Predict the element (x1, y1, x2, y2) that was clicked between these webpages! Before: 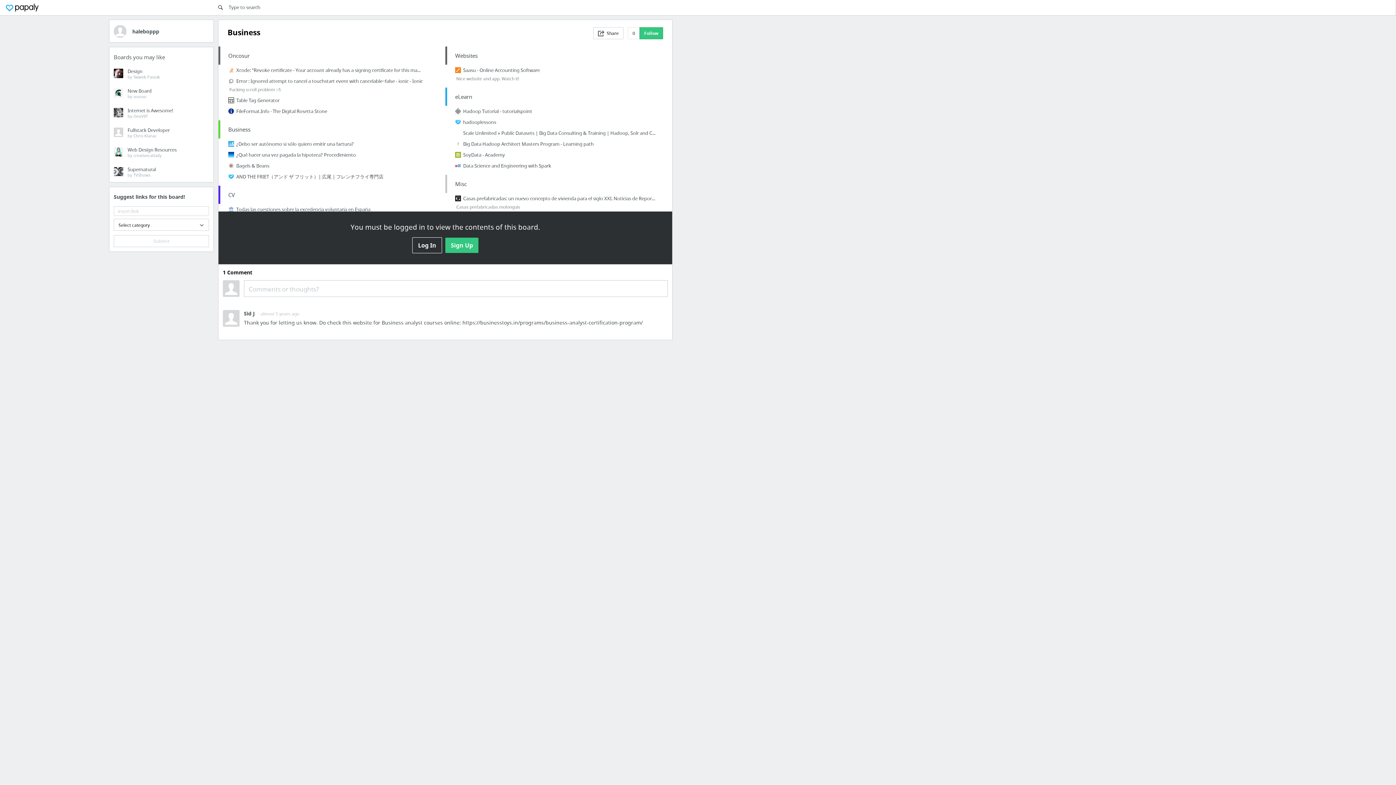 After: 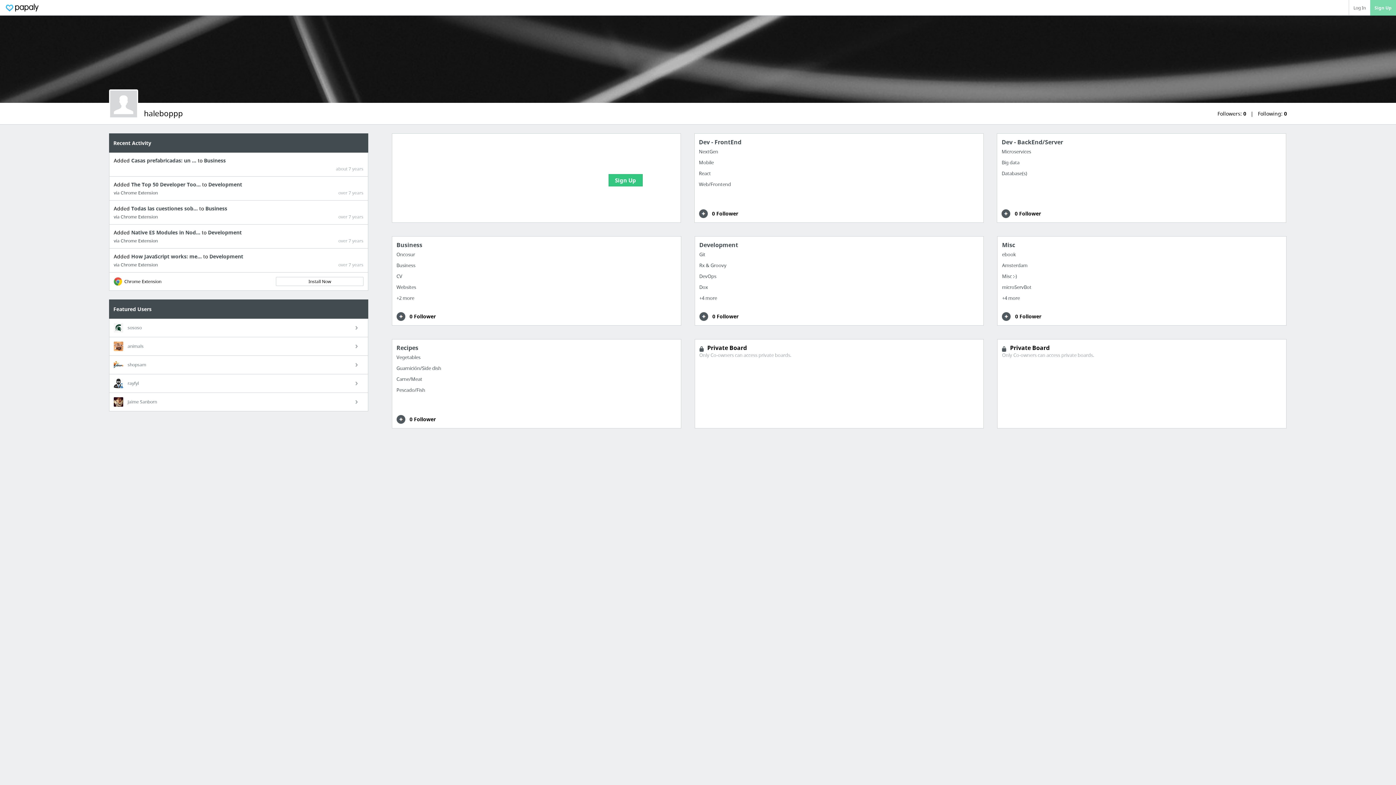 Action: label:  haleboppp bbox: (113, 26, 159, 34)